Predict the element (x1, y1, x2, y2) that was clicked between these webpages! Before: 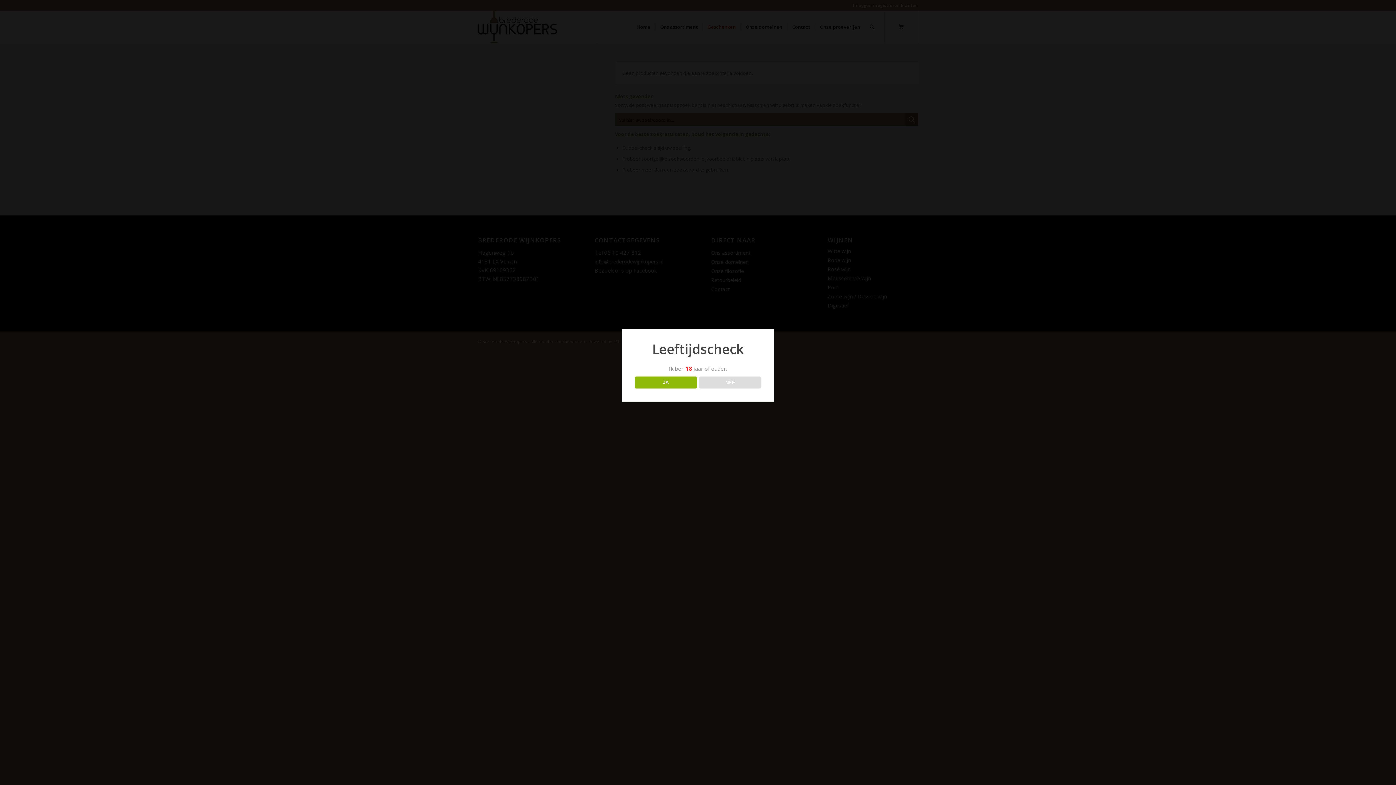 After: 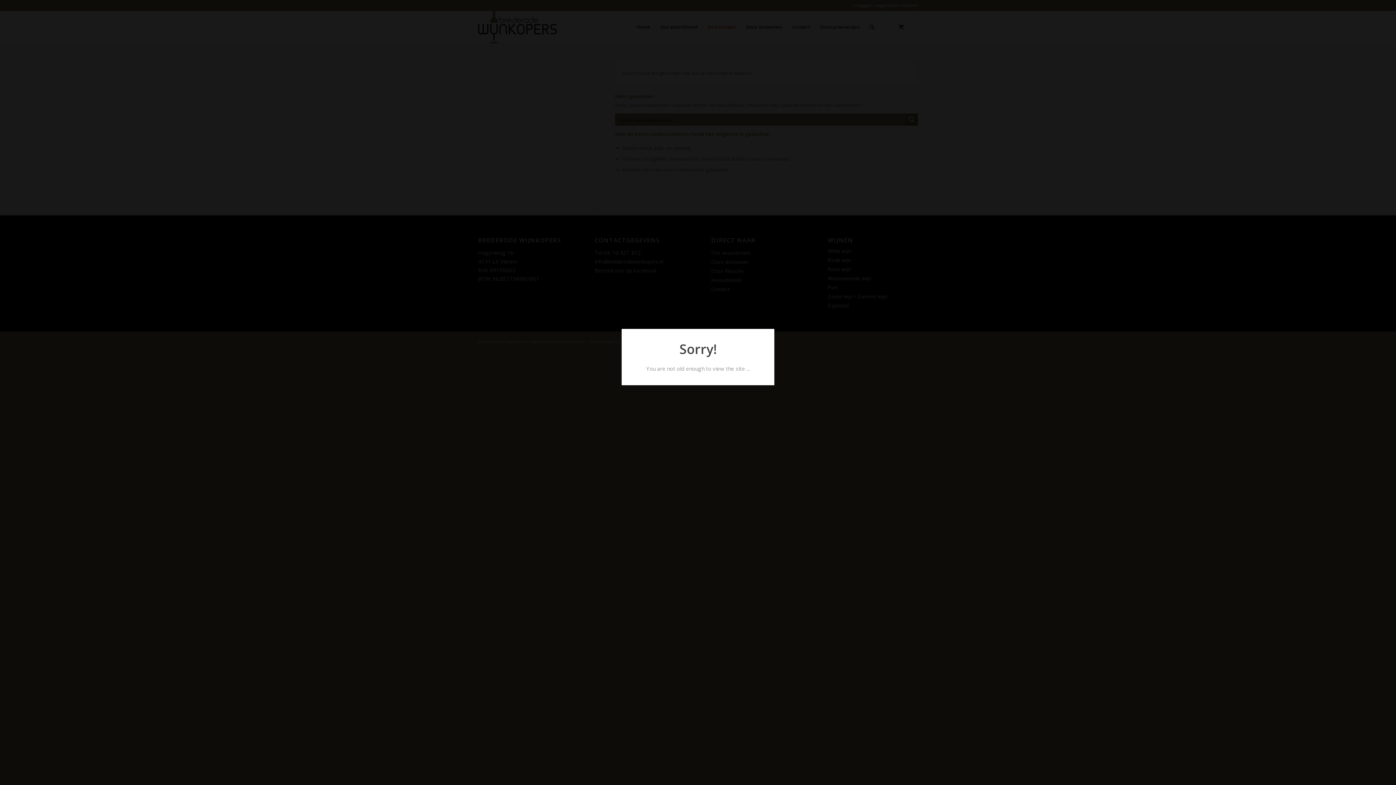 Action: bbox: (699, 376, 761, 388) label: NEE